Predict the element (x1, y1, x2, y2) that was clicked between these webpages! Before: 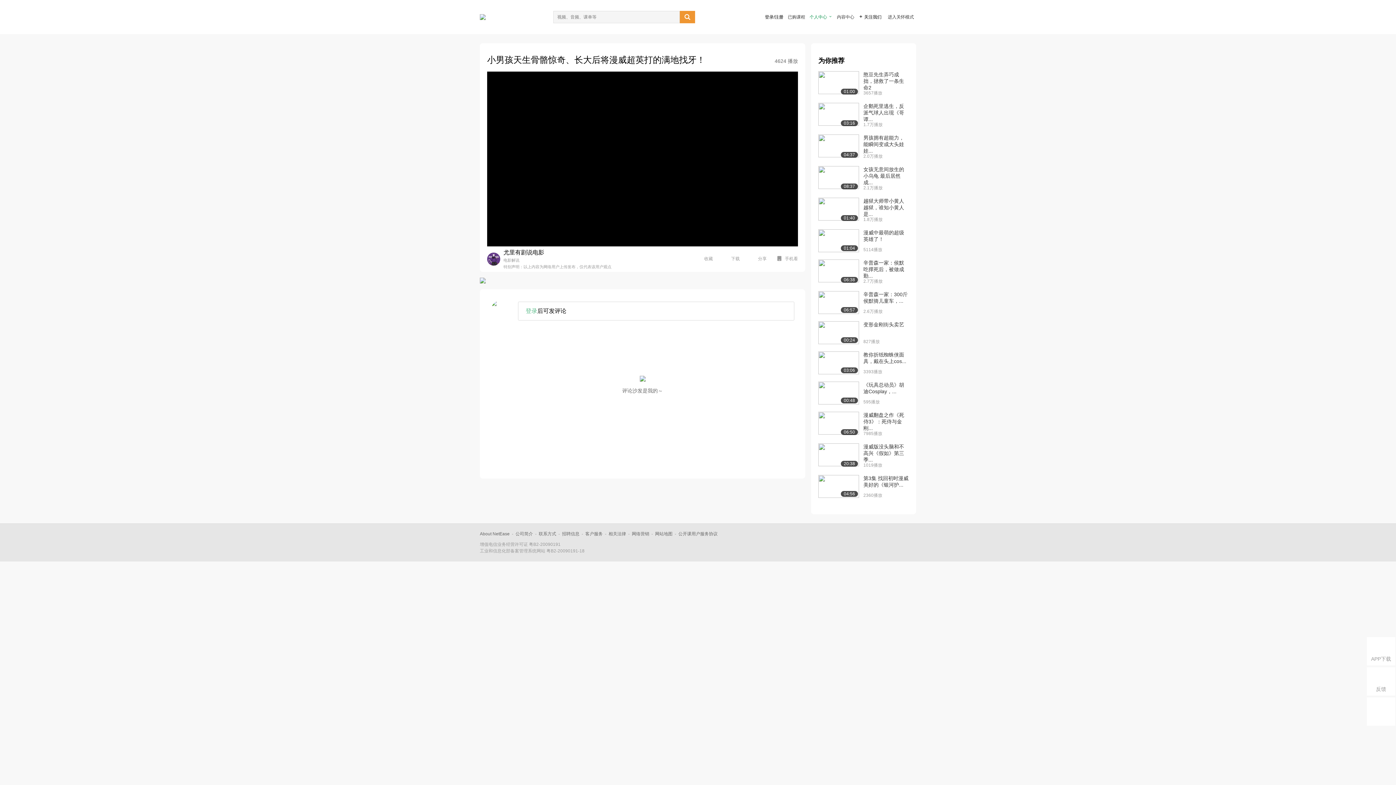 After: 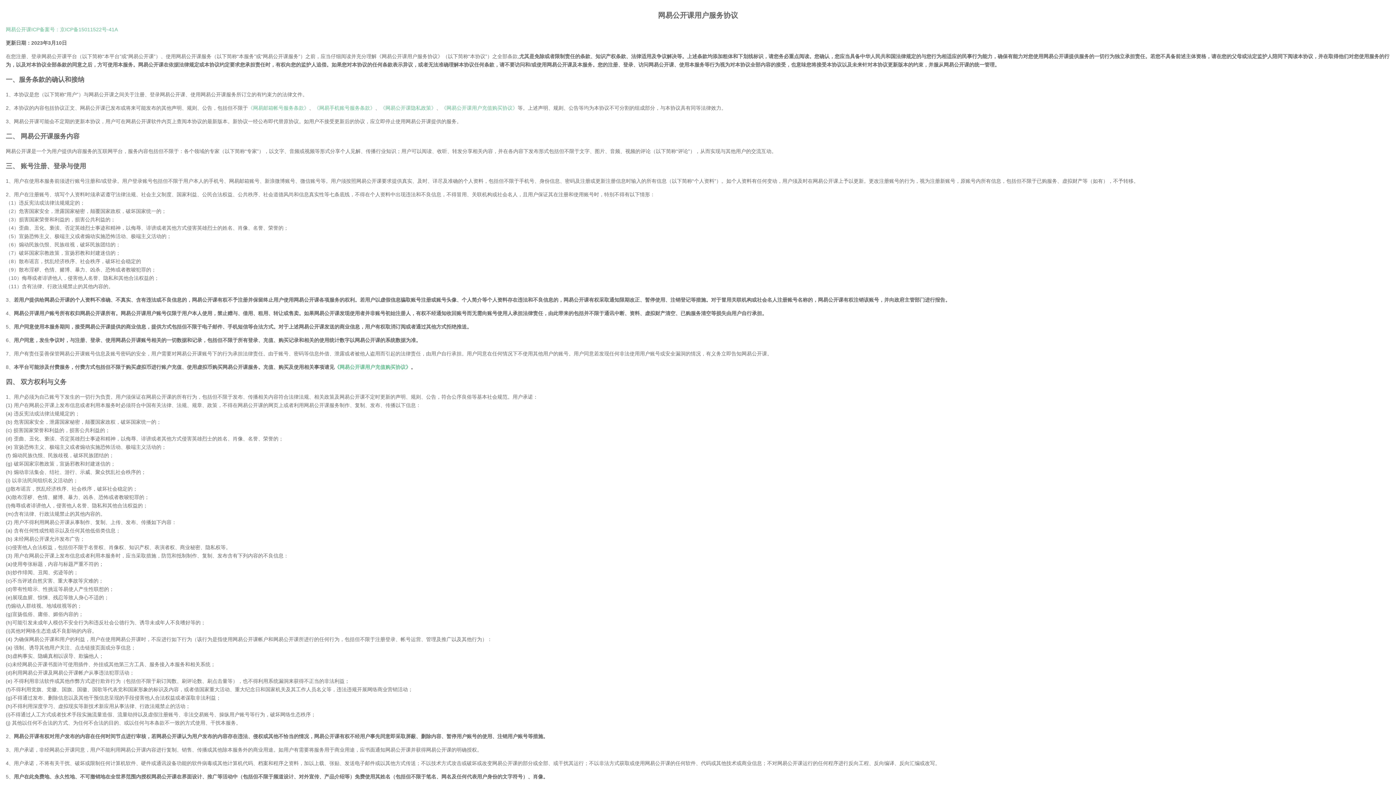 Action: label: 公开课用户服务协议 bbox: (678, 531, 717, 536)